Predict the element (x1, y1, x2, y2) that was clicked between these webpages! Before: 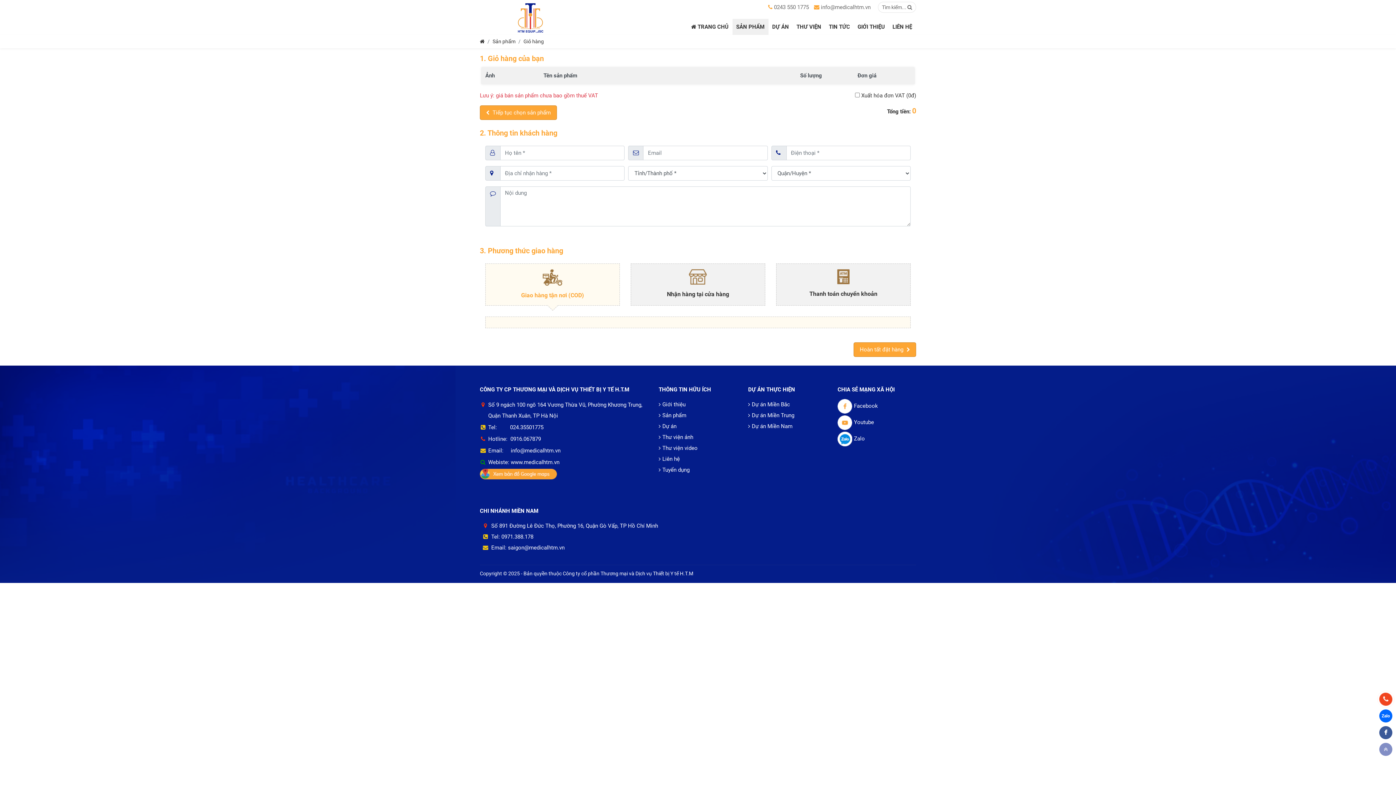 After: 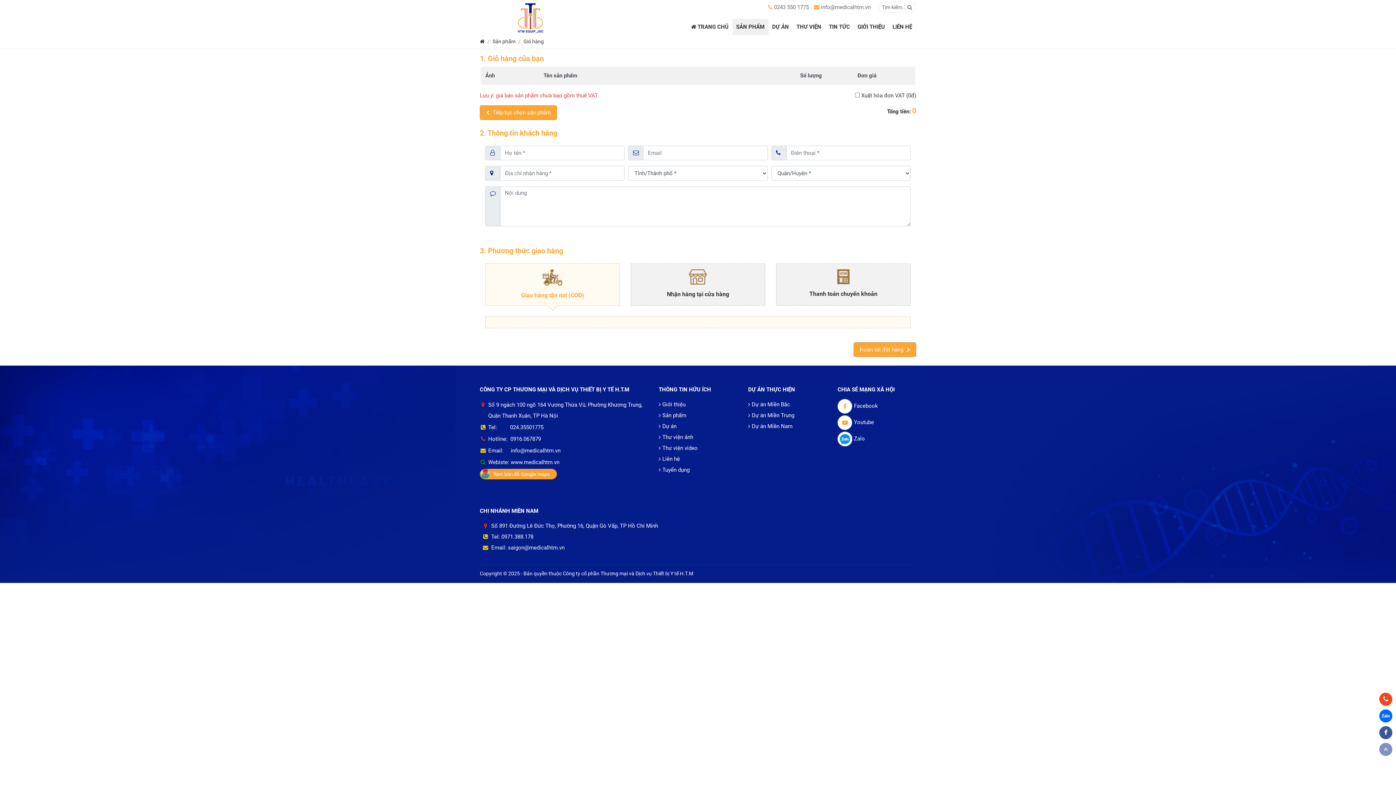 Action: bbox: (480, 470, 557, 477)